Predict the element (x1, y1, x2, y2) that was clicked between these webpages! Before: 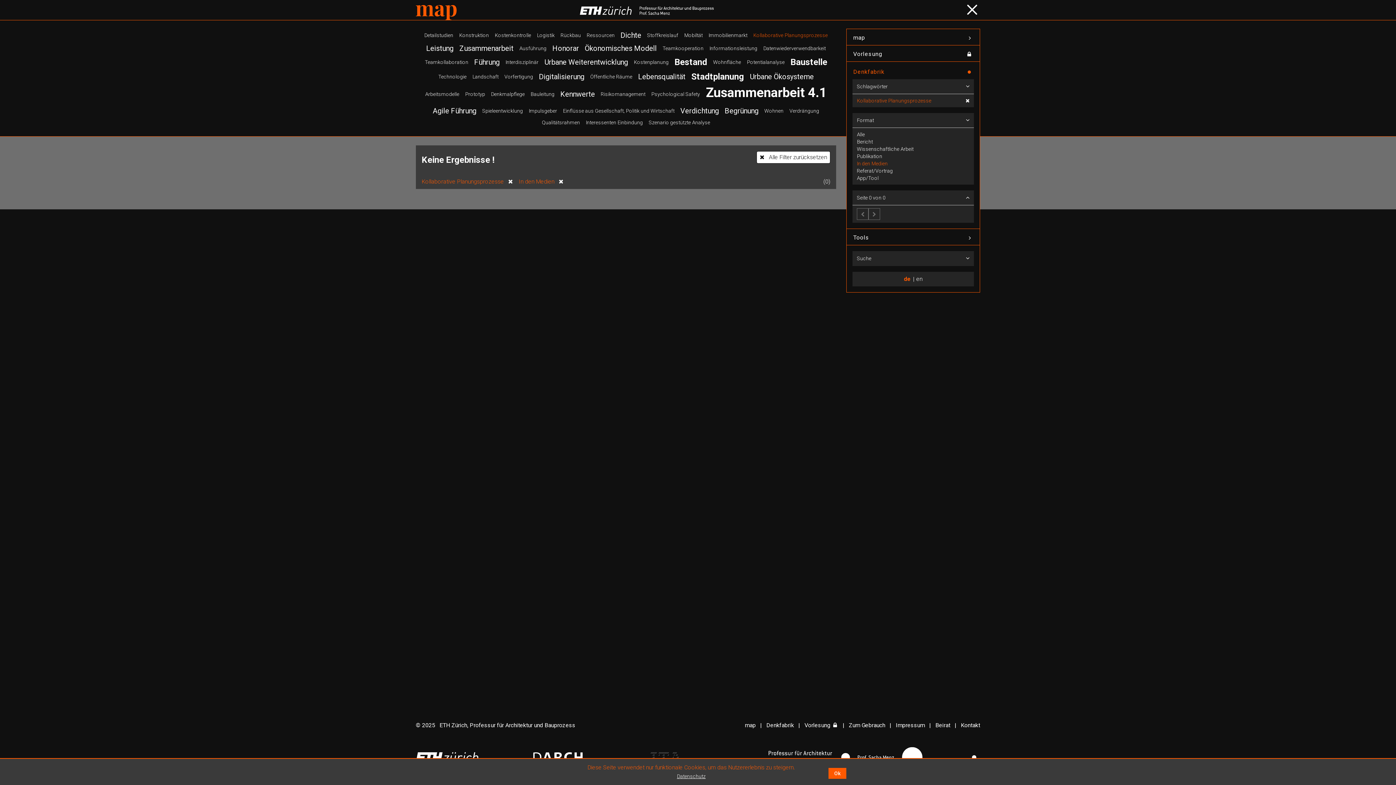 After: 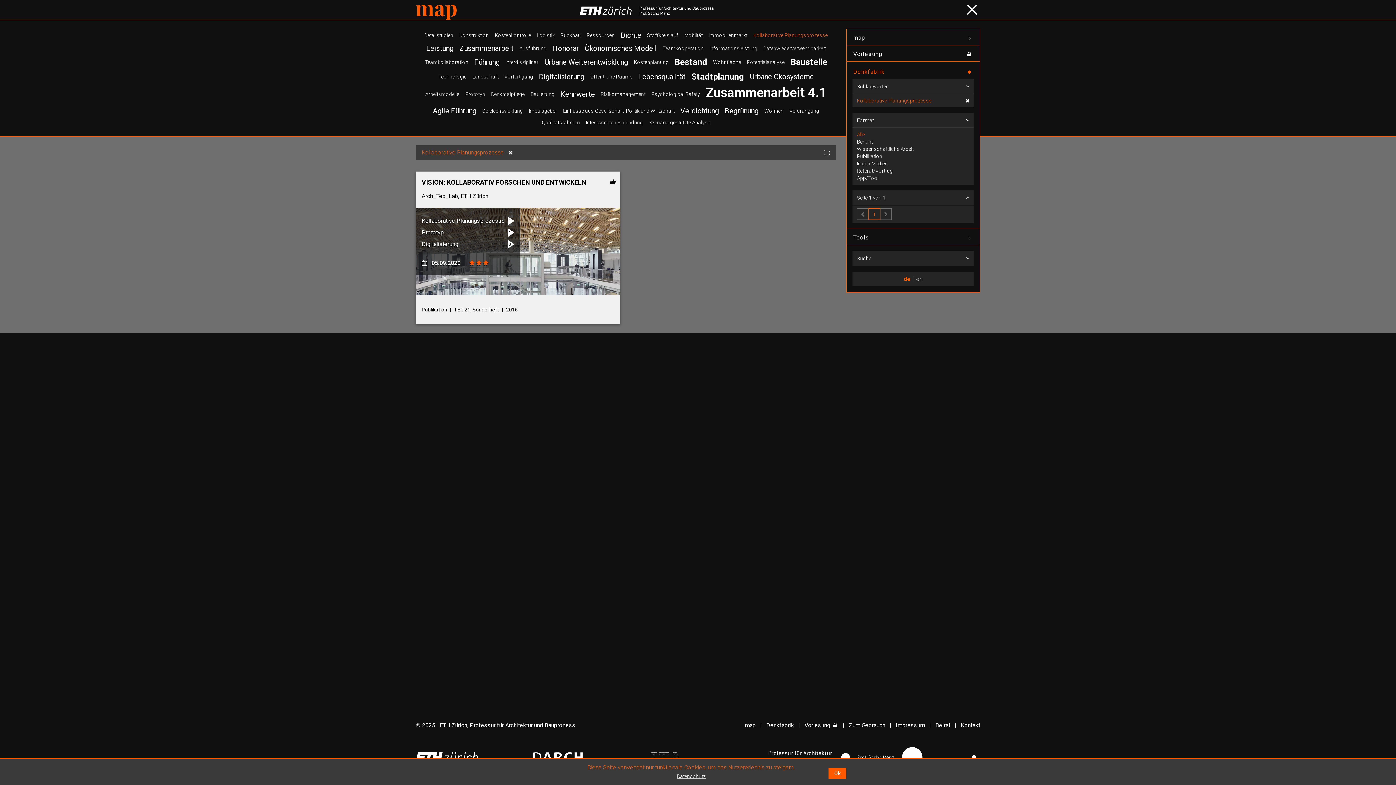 Action: bbox: (558, 178, 563, 185)